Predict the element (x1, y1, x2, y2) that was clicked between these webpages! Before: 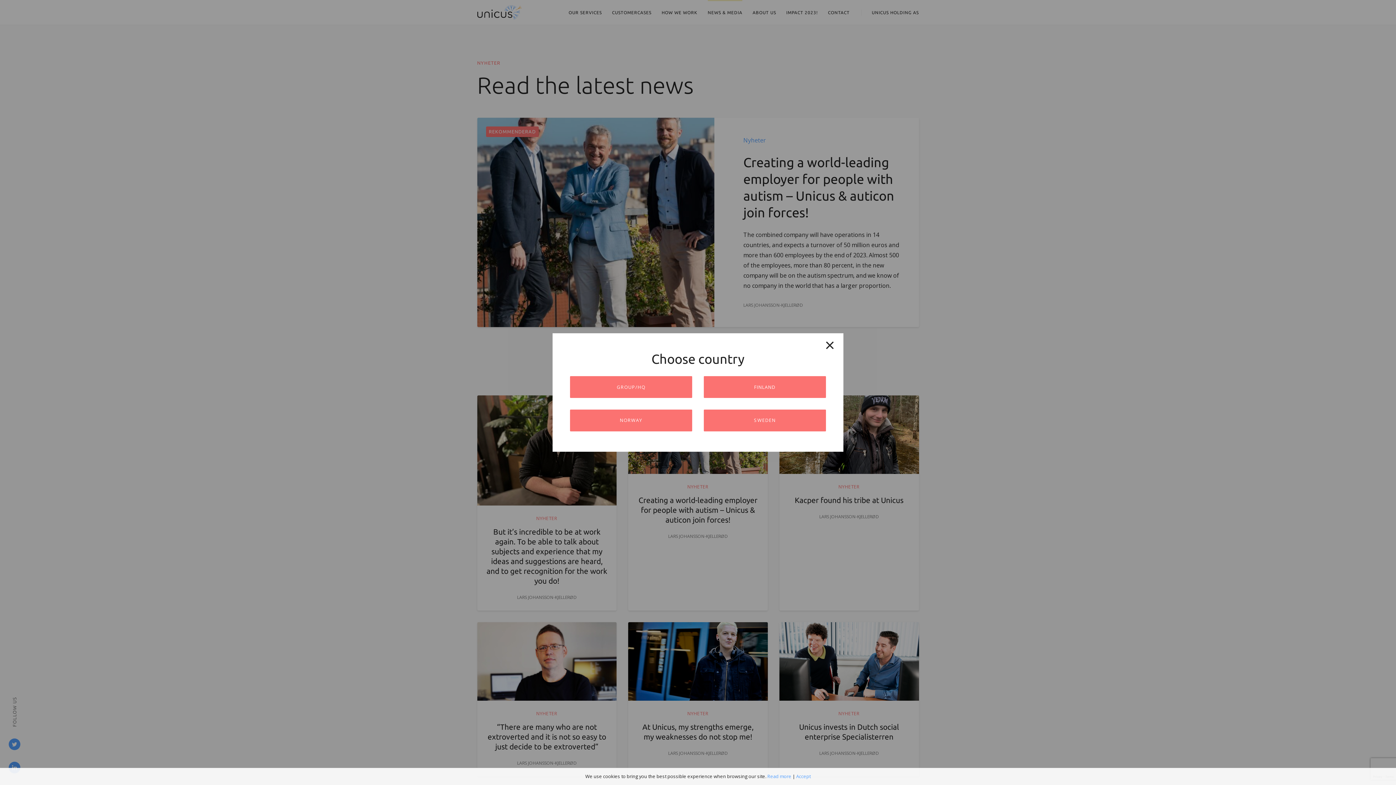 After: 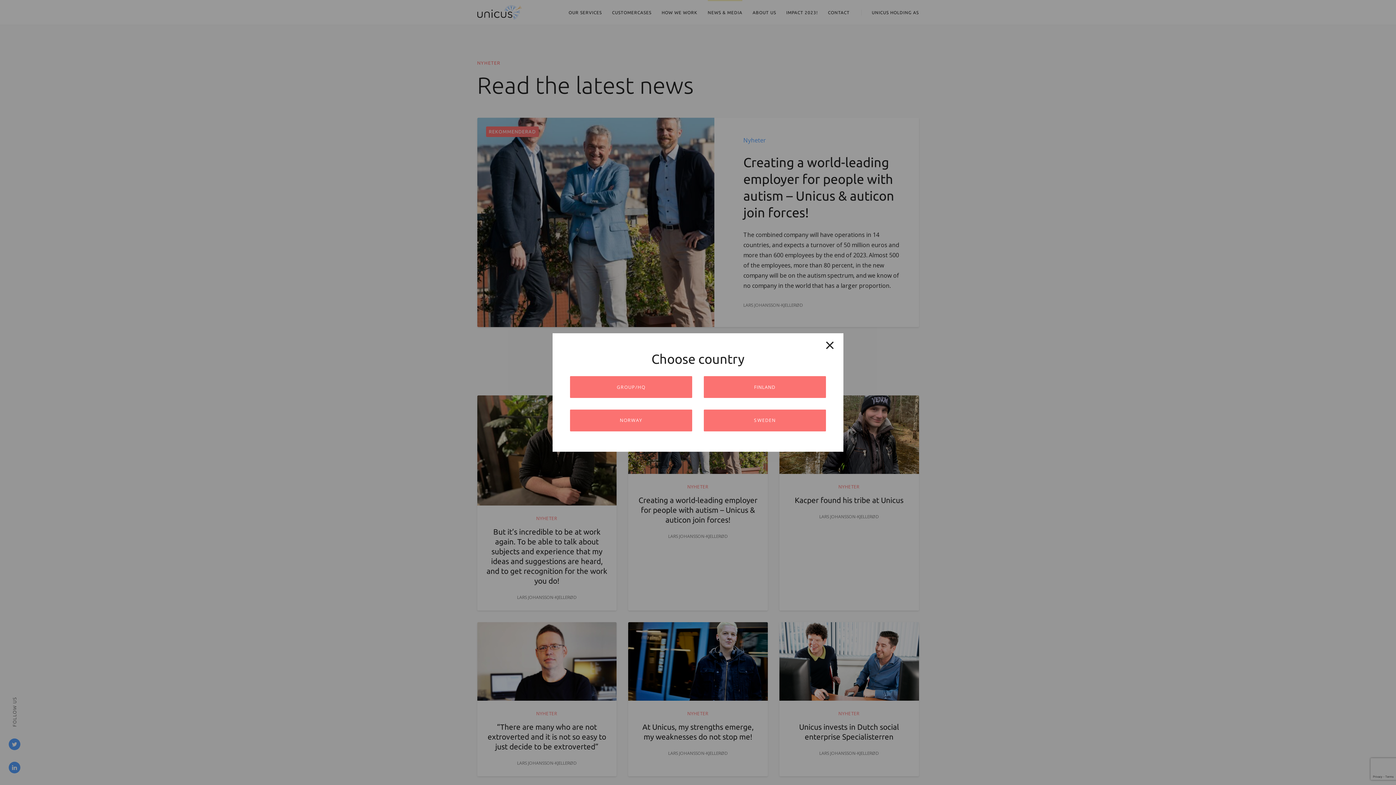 Action: label: Accept bbox: (796, 773, 810, 780)